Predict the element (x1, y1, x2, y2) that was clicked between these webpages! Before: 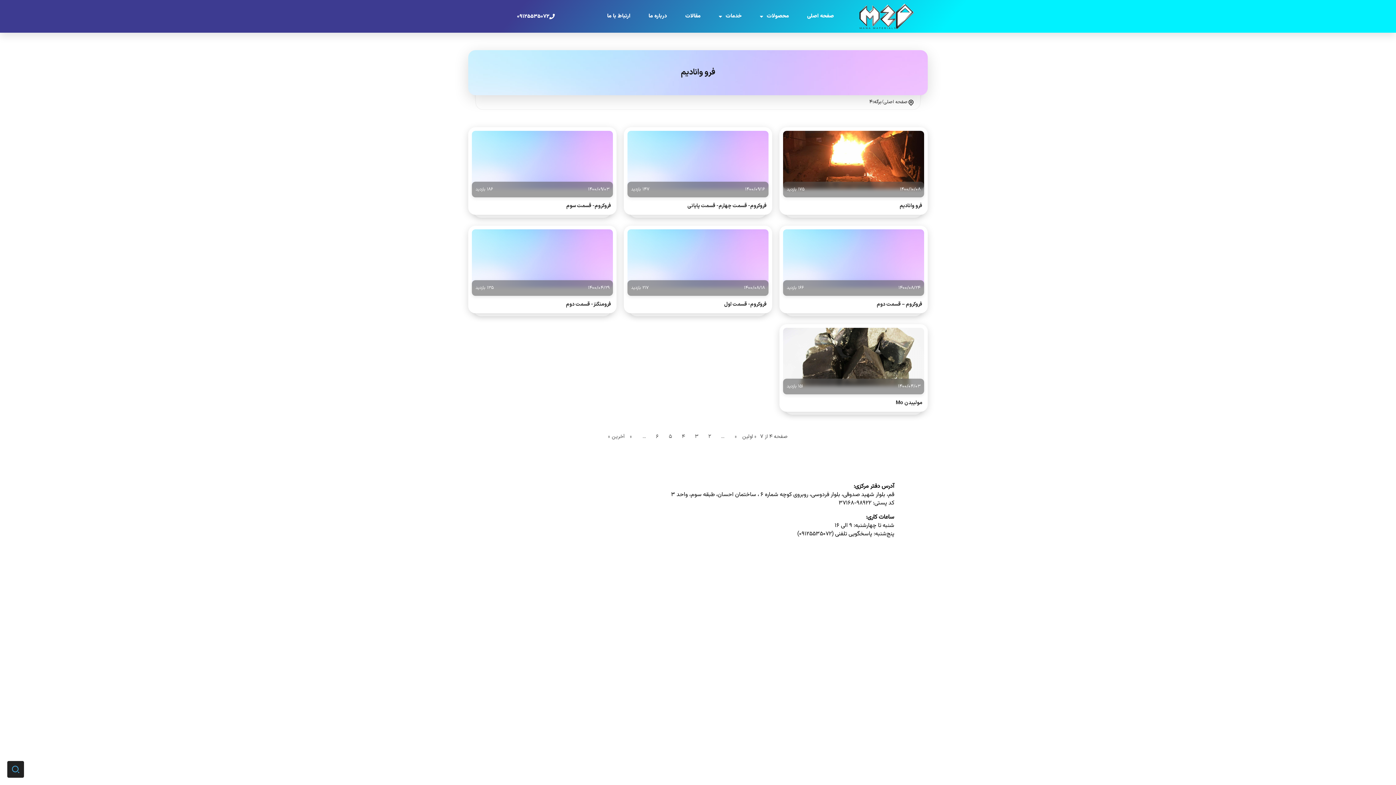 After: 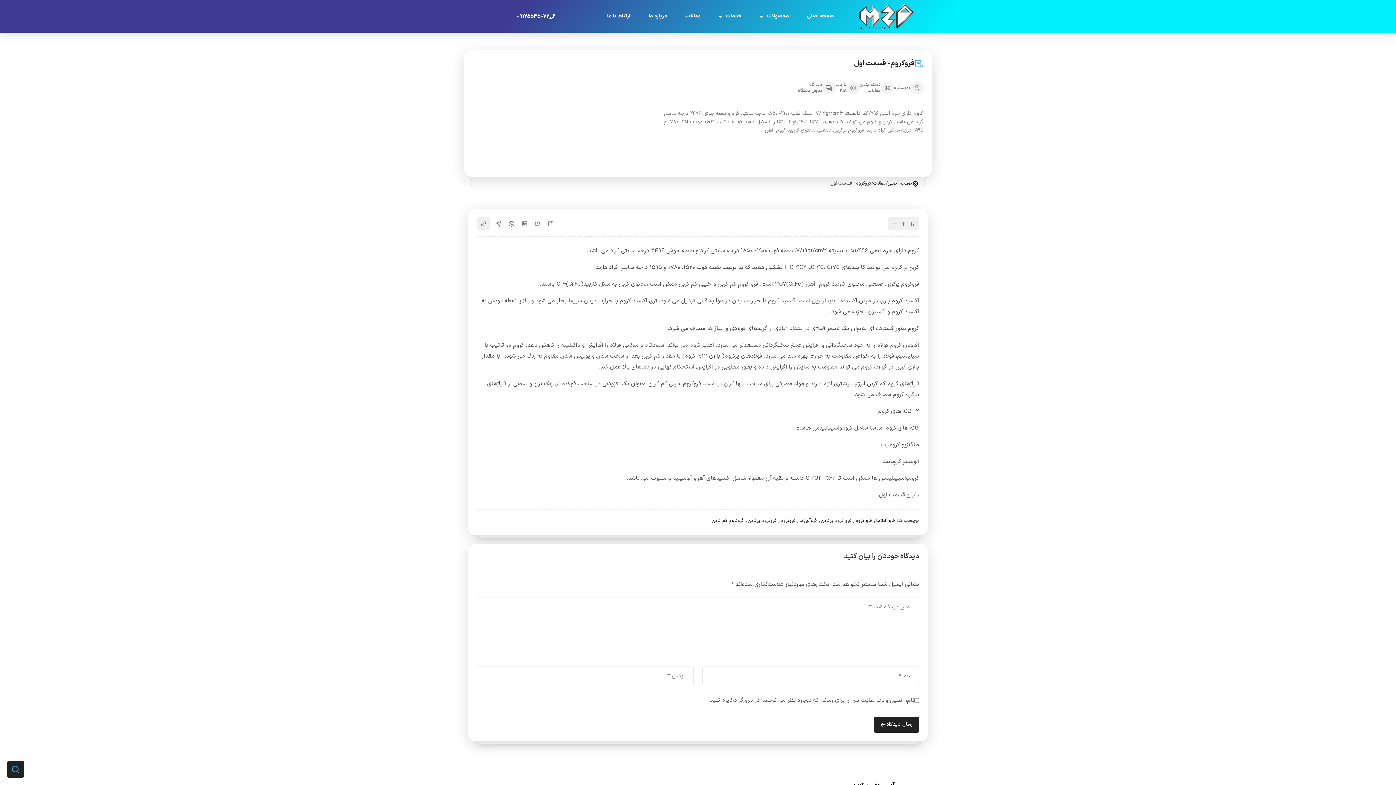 Action: label: فروکروم- قسمت اول bbox: (624, 296, 772, 313)